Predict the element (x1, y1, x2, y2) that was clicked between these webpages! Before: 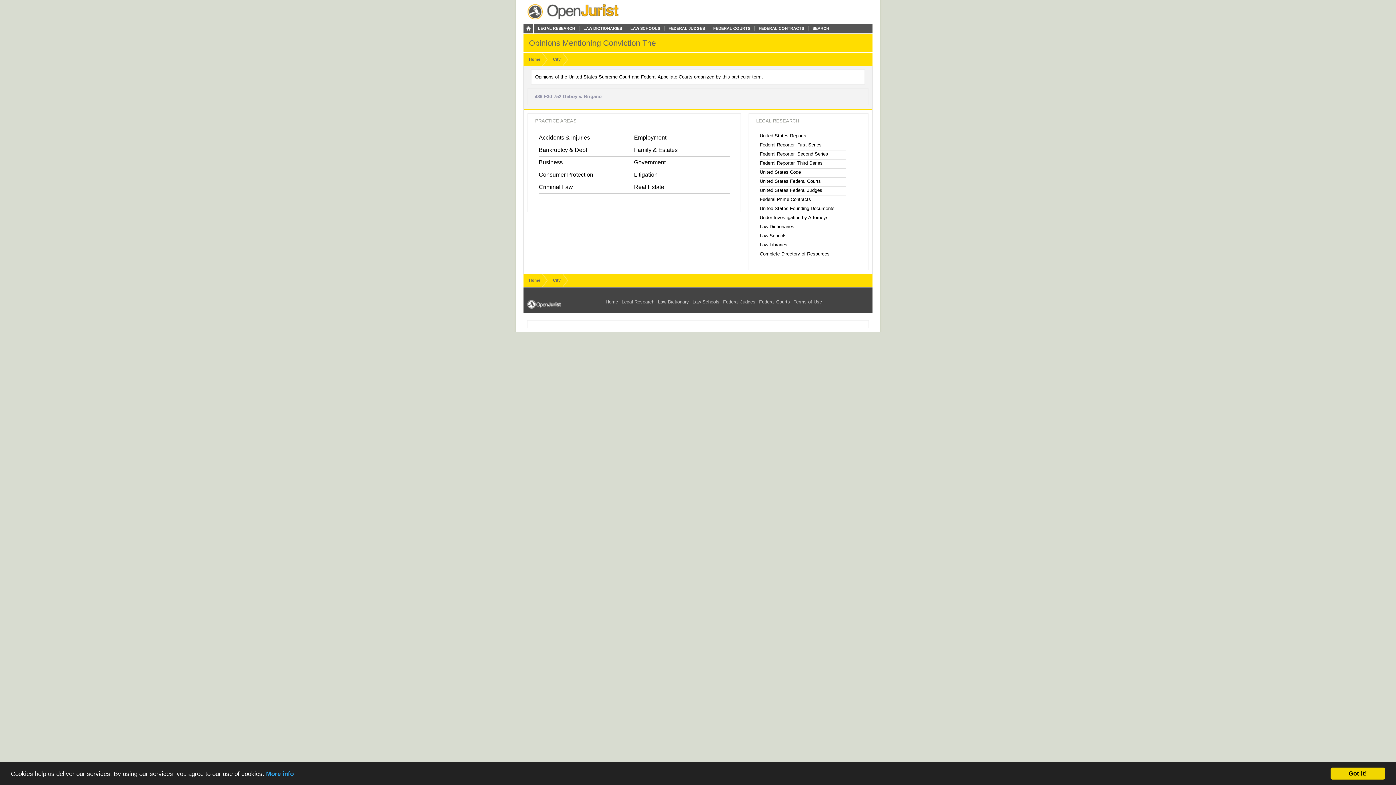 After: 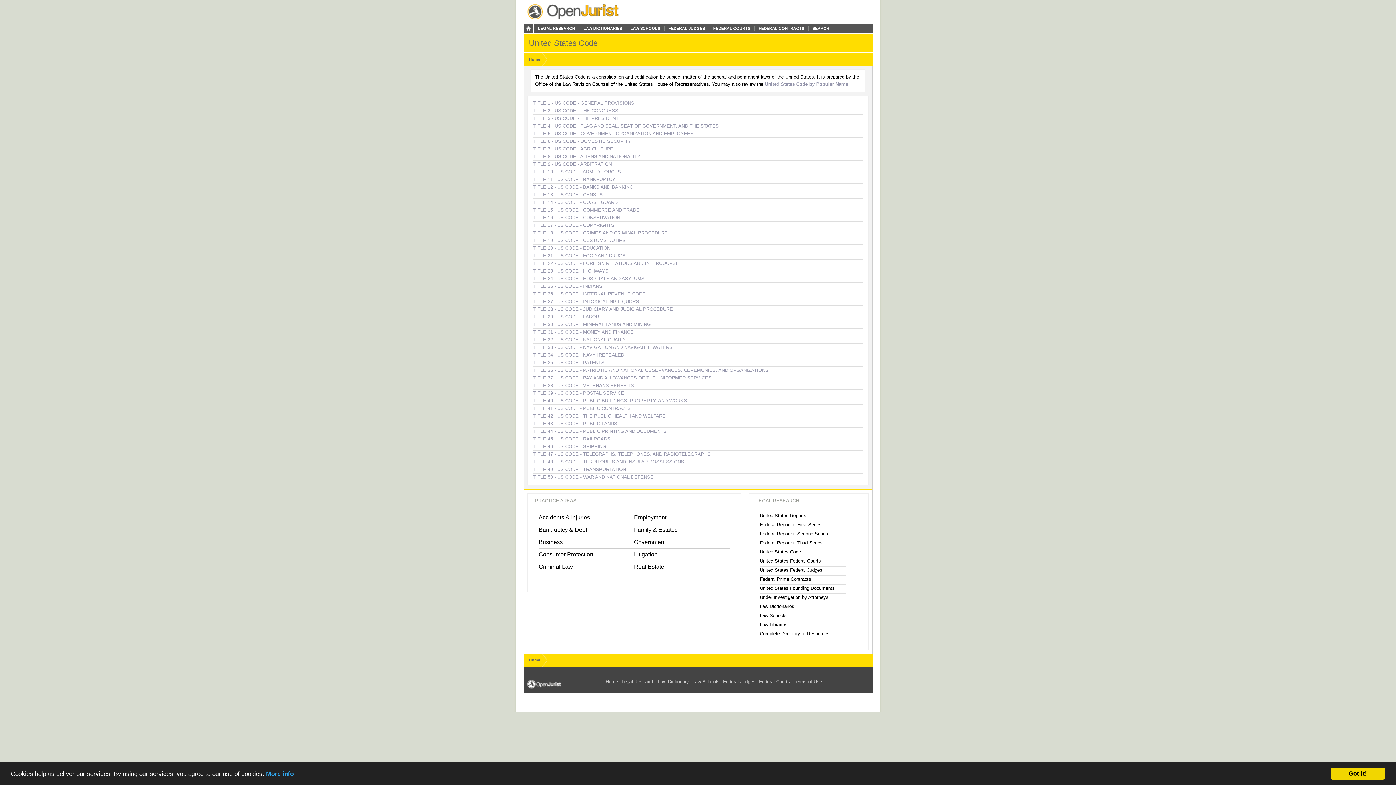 Action: bbox: (760, 168, 846, 177) label: United States Code